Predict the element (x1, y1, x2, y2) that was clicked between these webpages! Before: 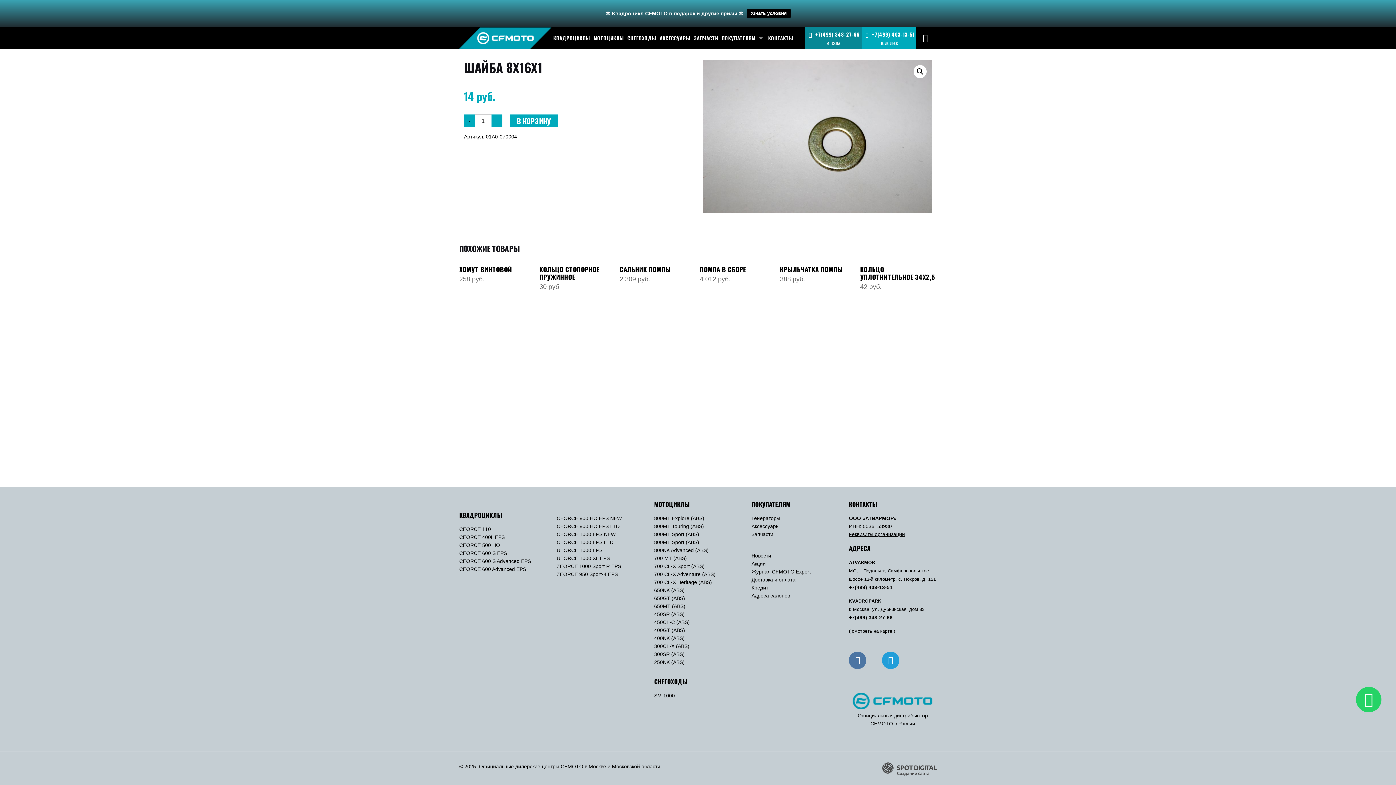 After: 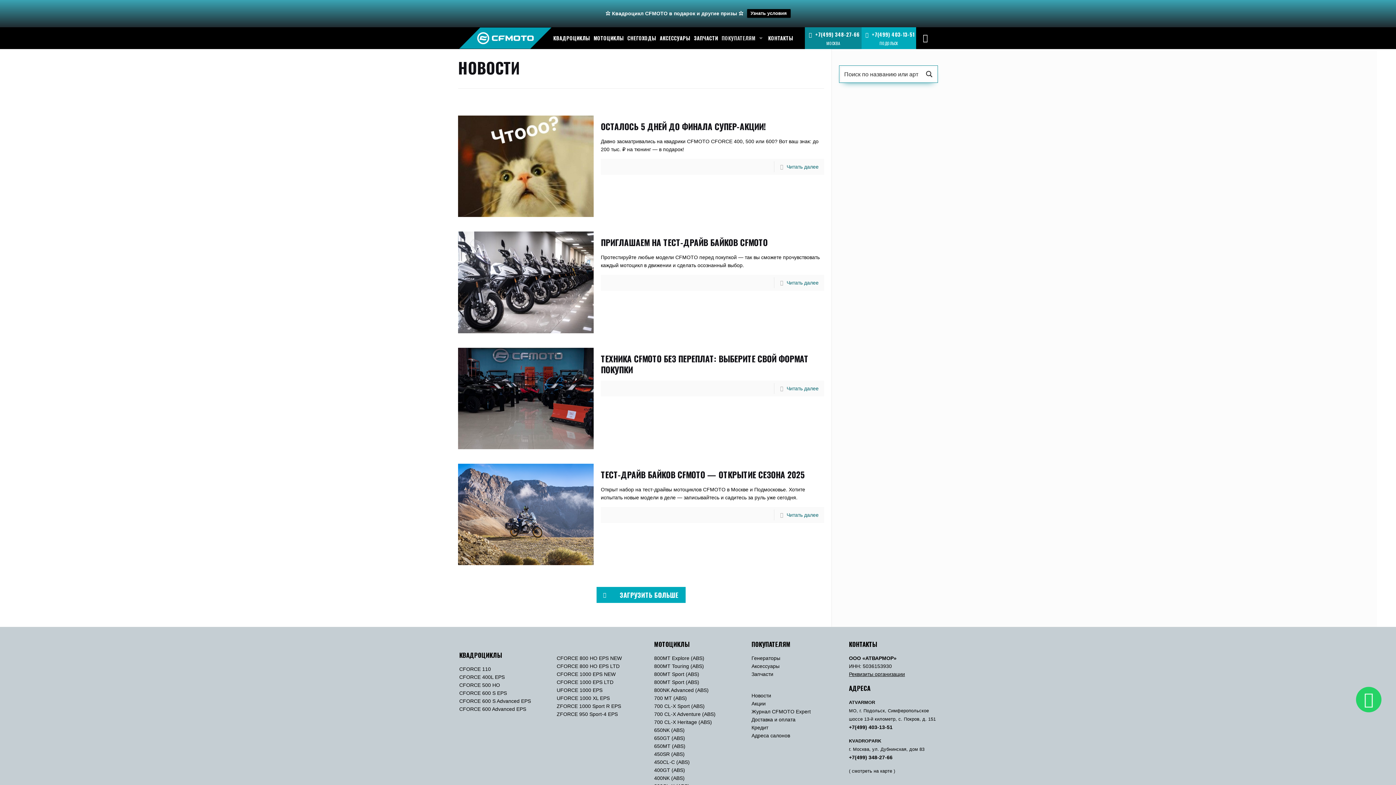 Action: bbox: (751, 552, 771, 558) label: Новости